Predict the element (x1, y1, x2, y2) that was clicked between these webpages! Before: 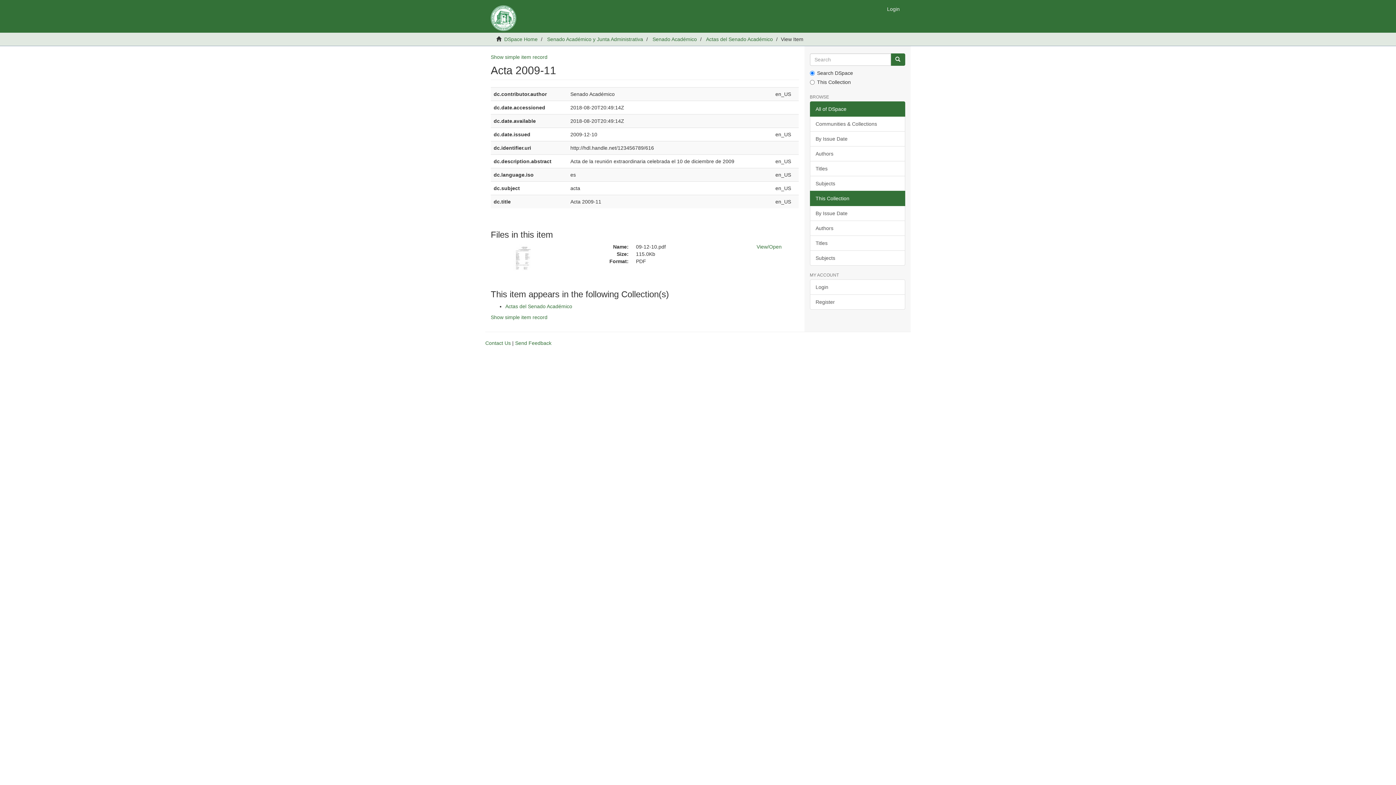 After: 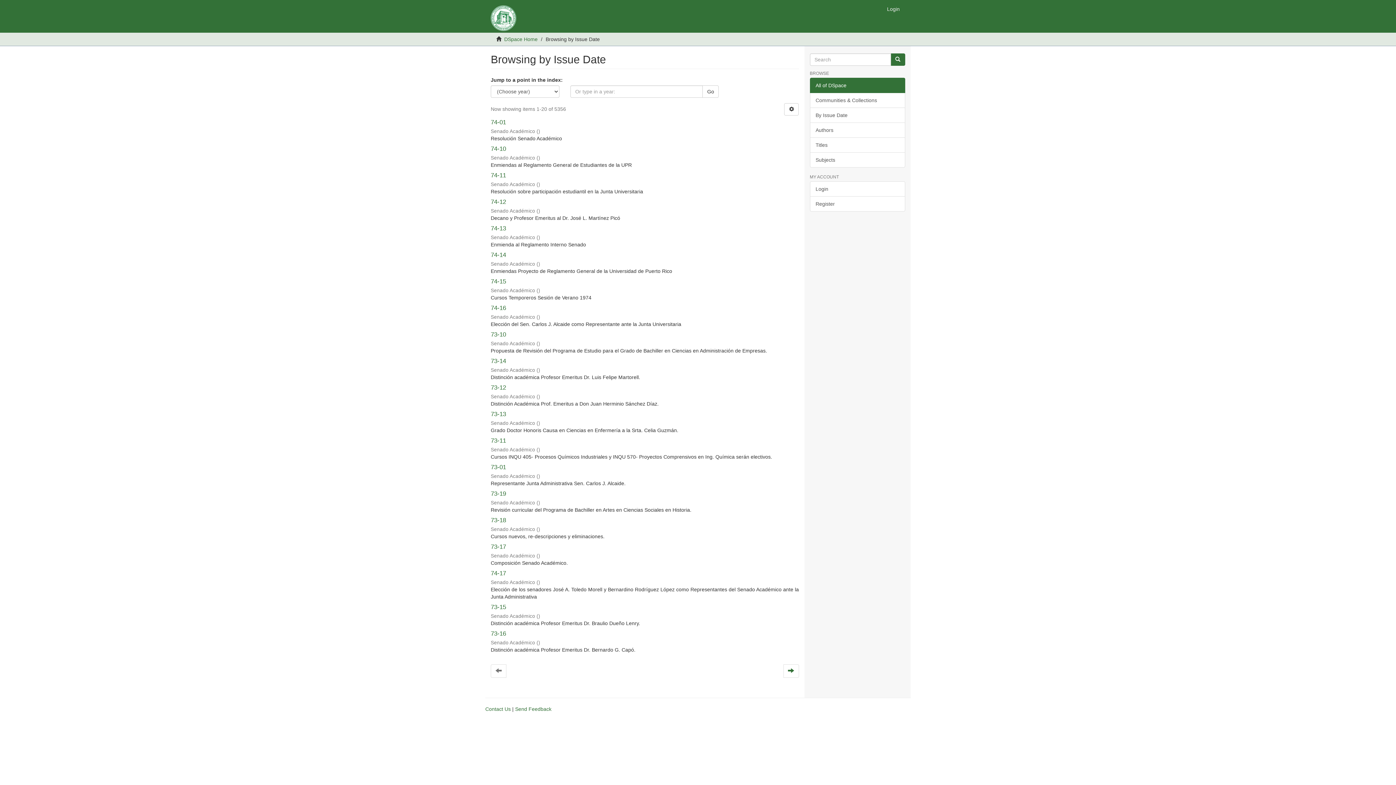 Action: bbox: (810, 131, 905, 146) label: By Issue Date